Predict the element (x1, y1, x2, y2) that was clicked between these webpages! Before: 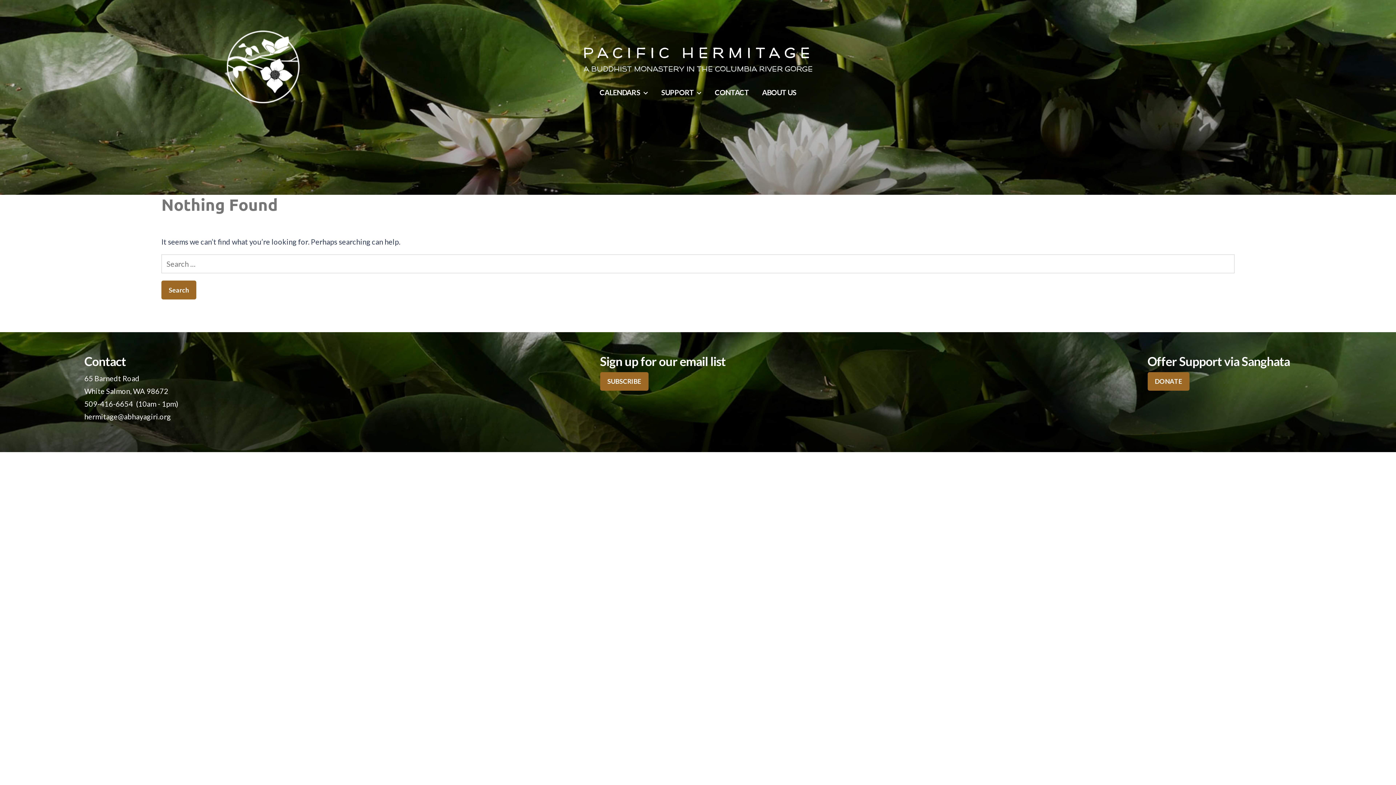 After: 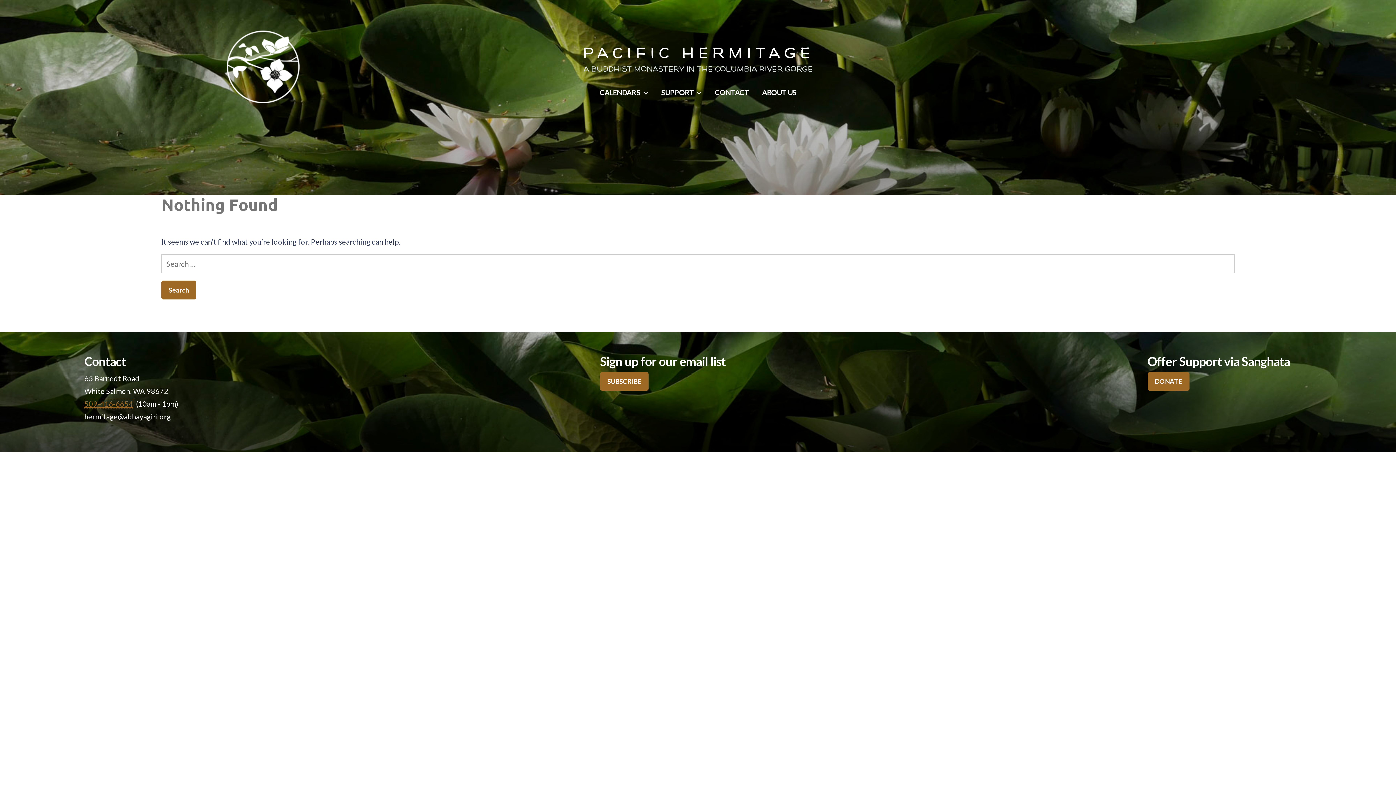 Action: bbox: (84, 399, 133, 408) label: 509-416-6654